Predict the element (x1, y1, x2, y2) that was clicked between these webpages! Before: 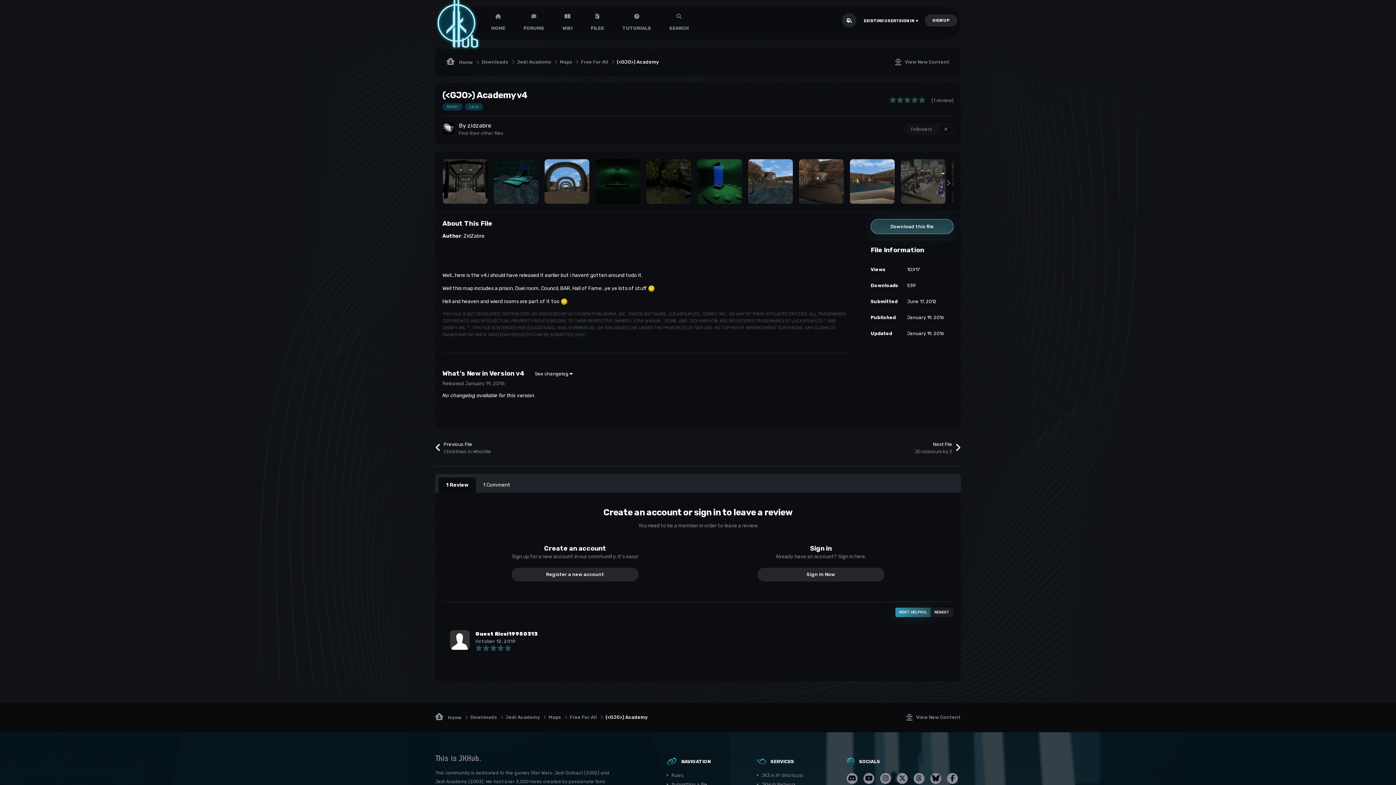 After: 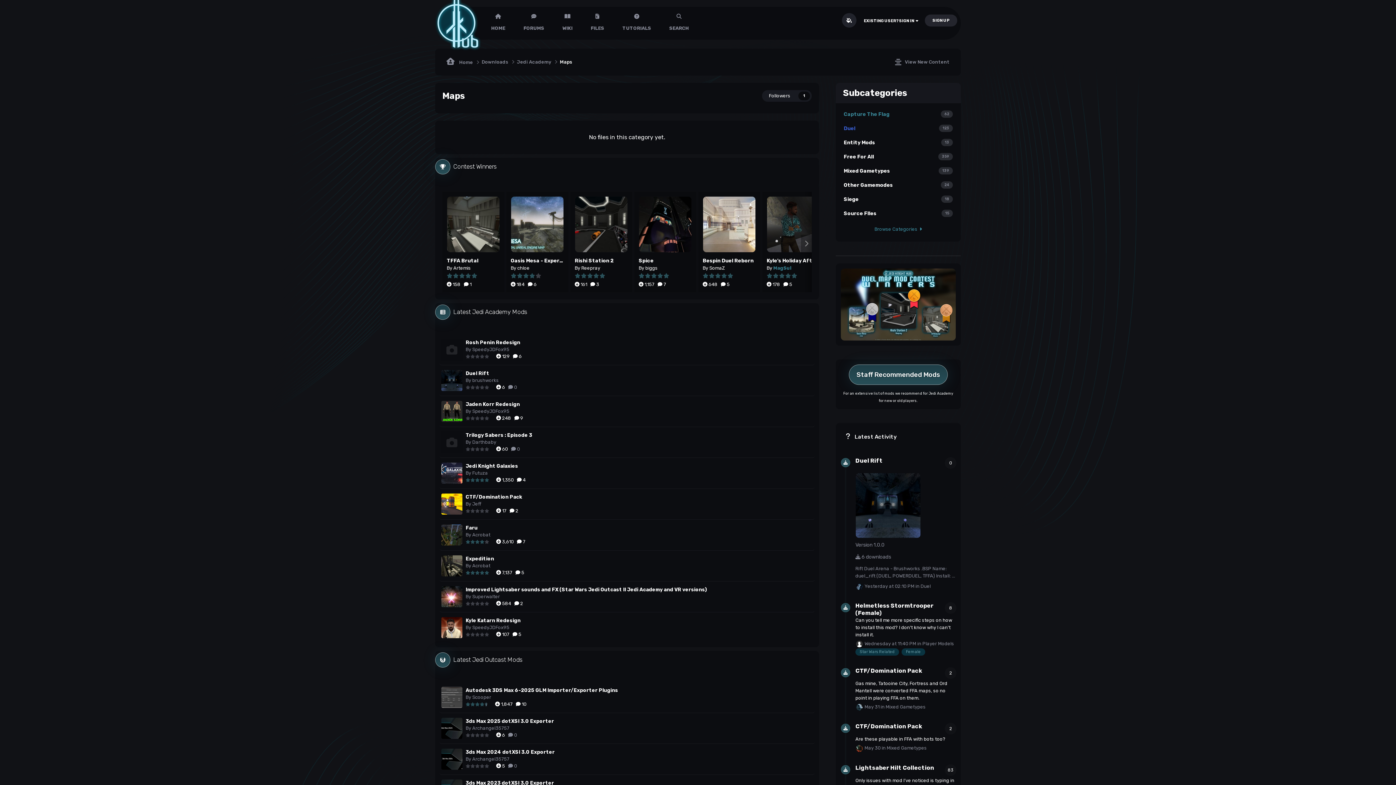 Action: bbox: (560, 57, 581, 66) label: Maps 